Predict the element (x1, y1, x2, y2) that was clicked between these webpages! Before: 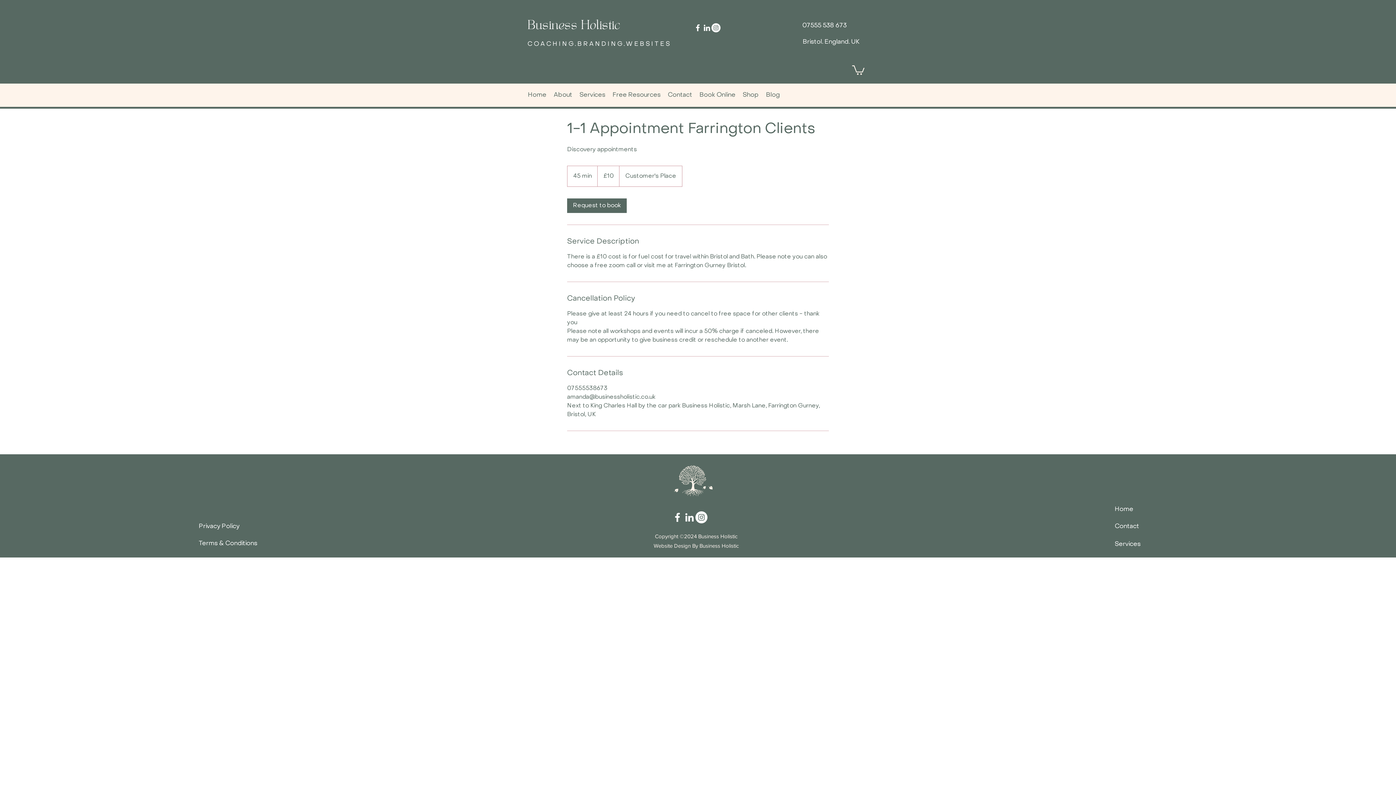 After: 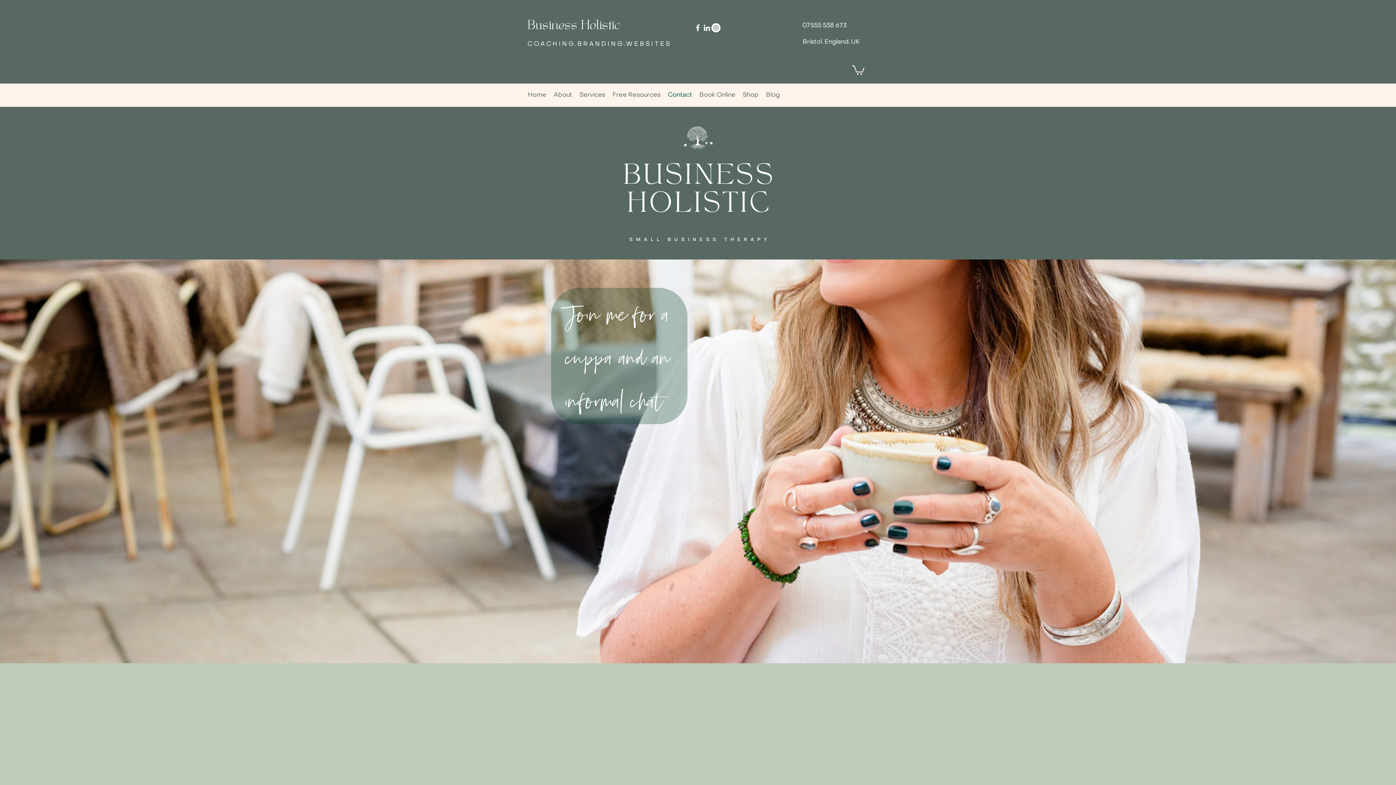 Action: bbox: (1115, 523, 1139, 529) label: Contact